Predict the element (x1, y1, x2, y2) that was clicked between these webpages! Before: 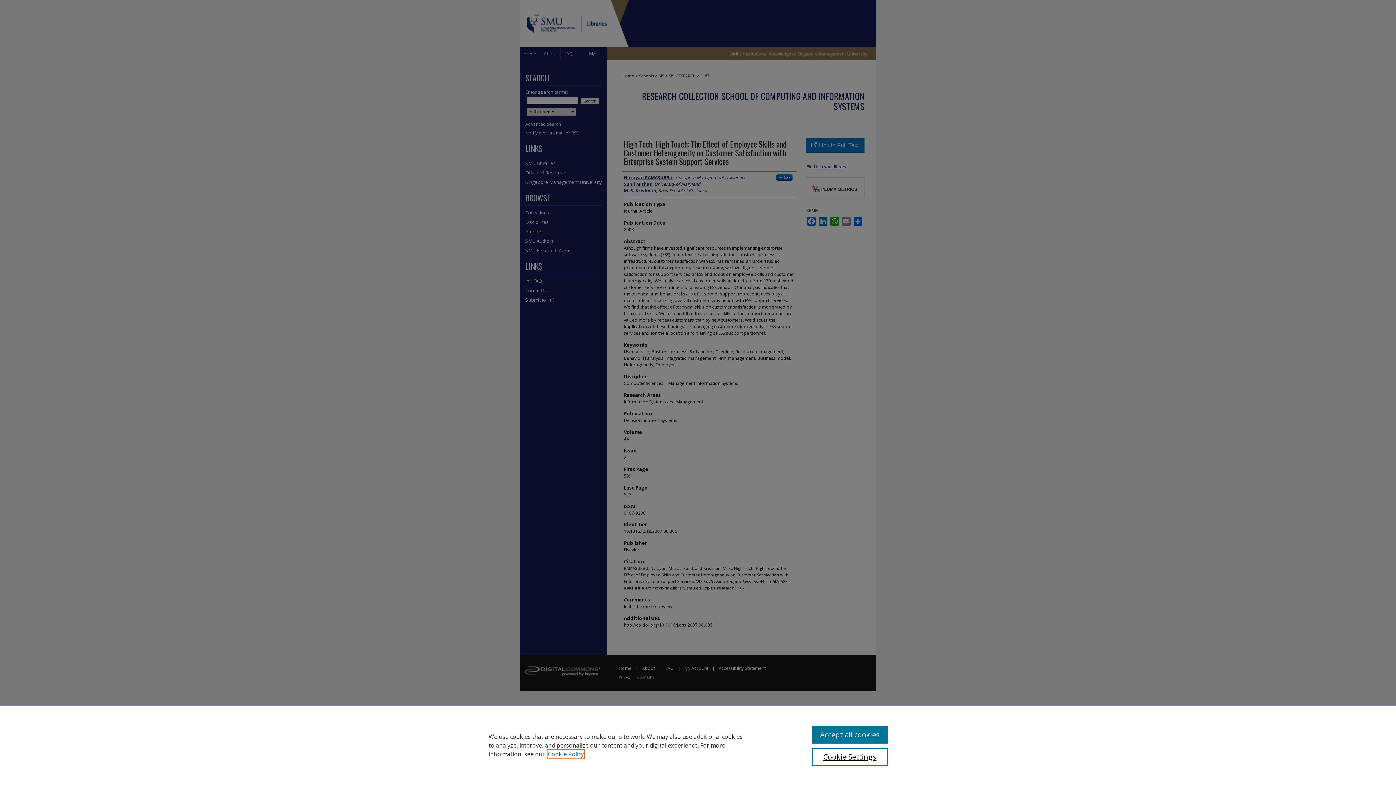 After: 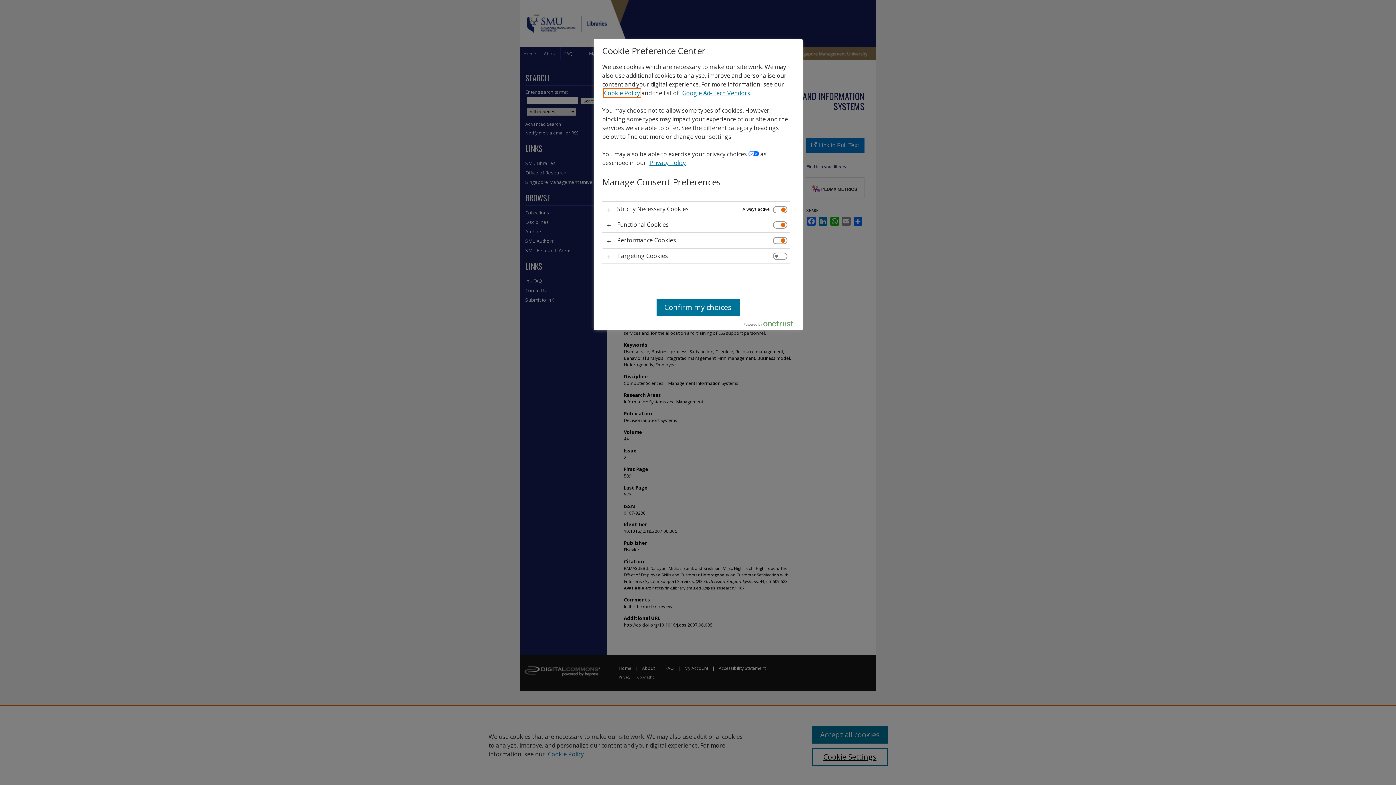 Action: label: Cookie Settings bbox: (812, 748, 887, 766)